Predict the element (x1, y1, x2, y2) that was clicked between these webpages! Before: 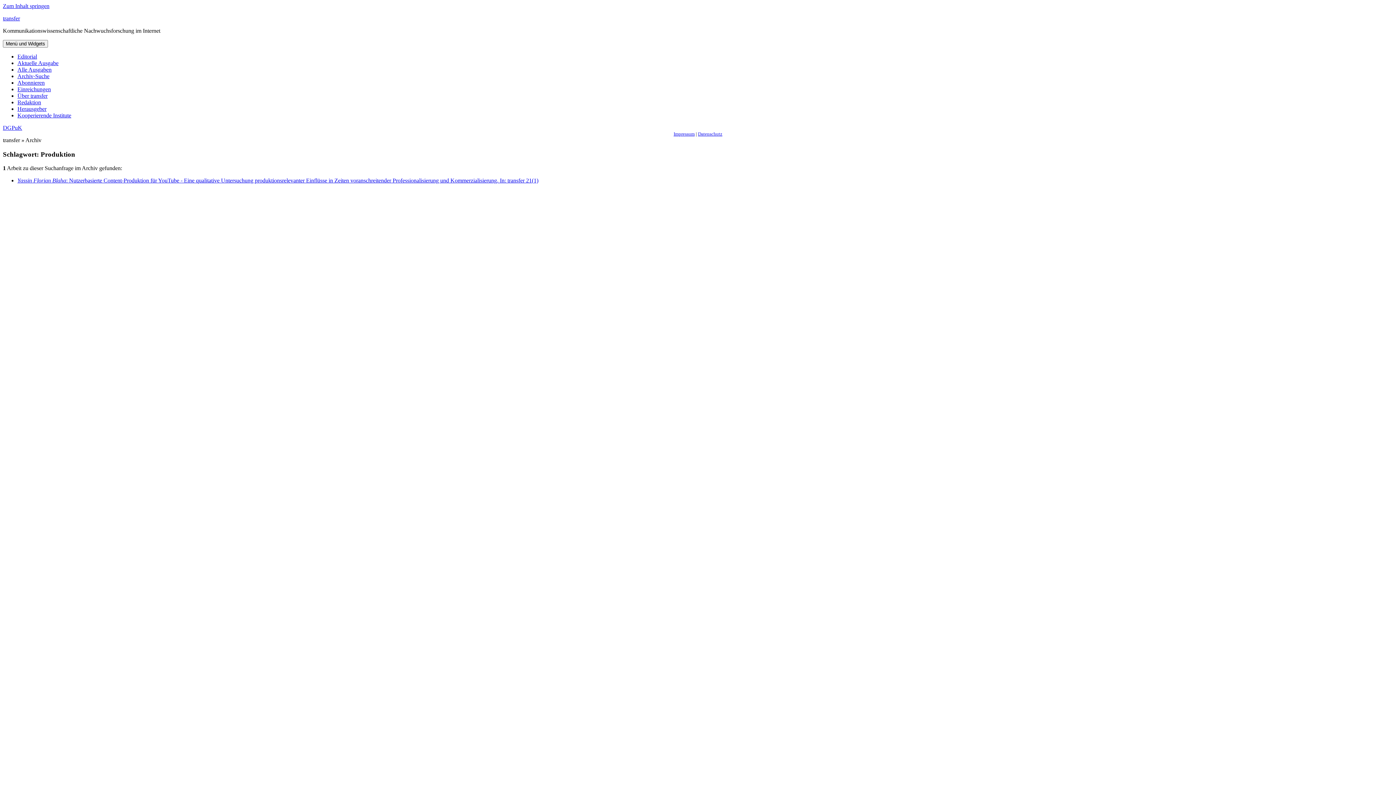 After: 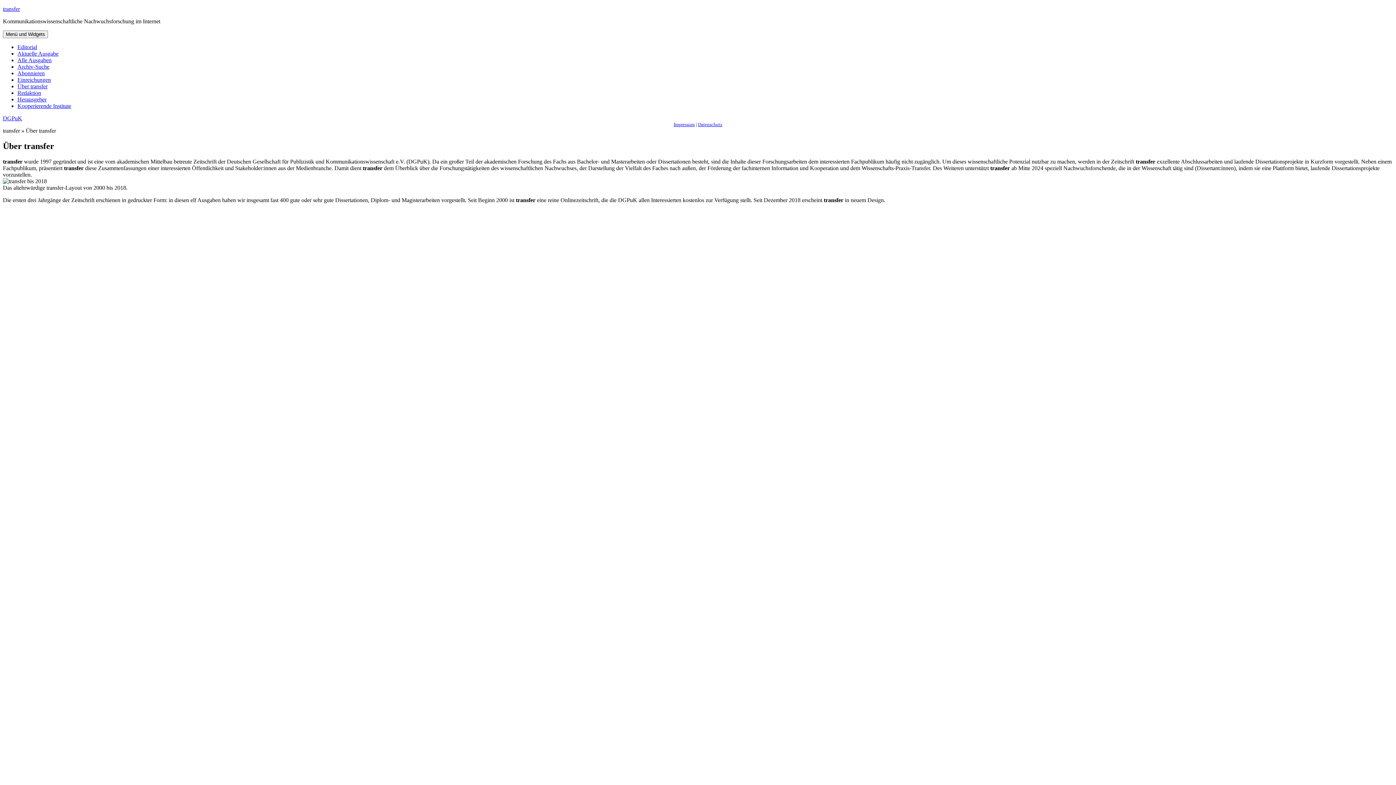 Action: label: Über transfer bbox: (17, 92, 47, 98)